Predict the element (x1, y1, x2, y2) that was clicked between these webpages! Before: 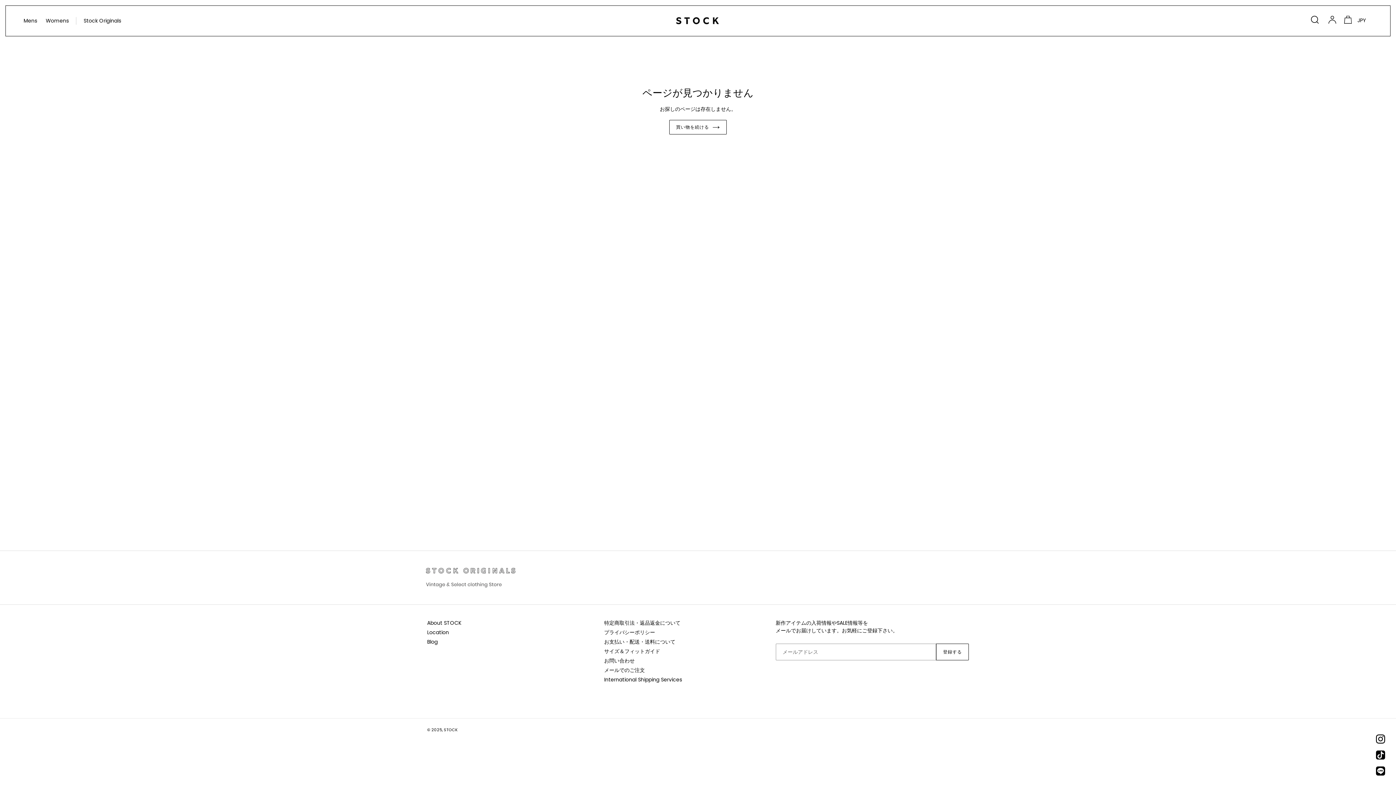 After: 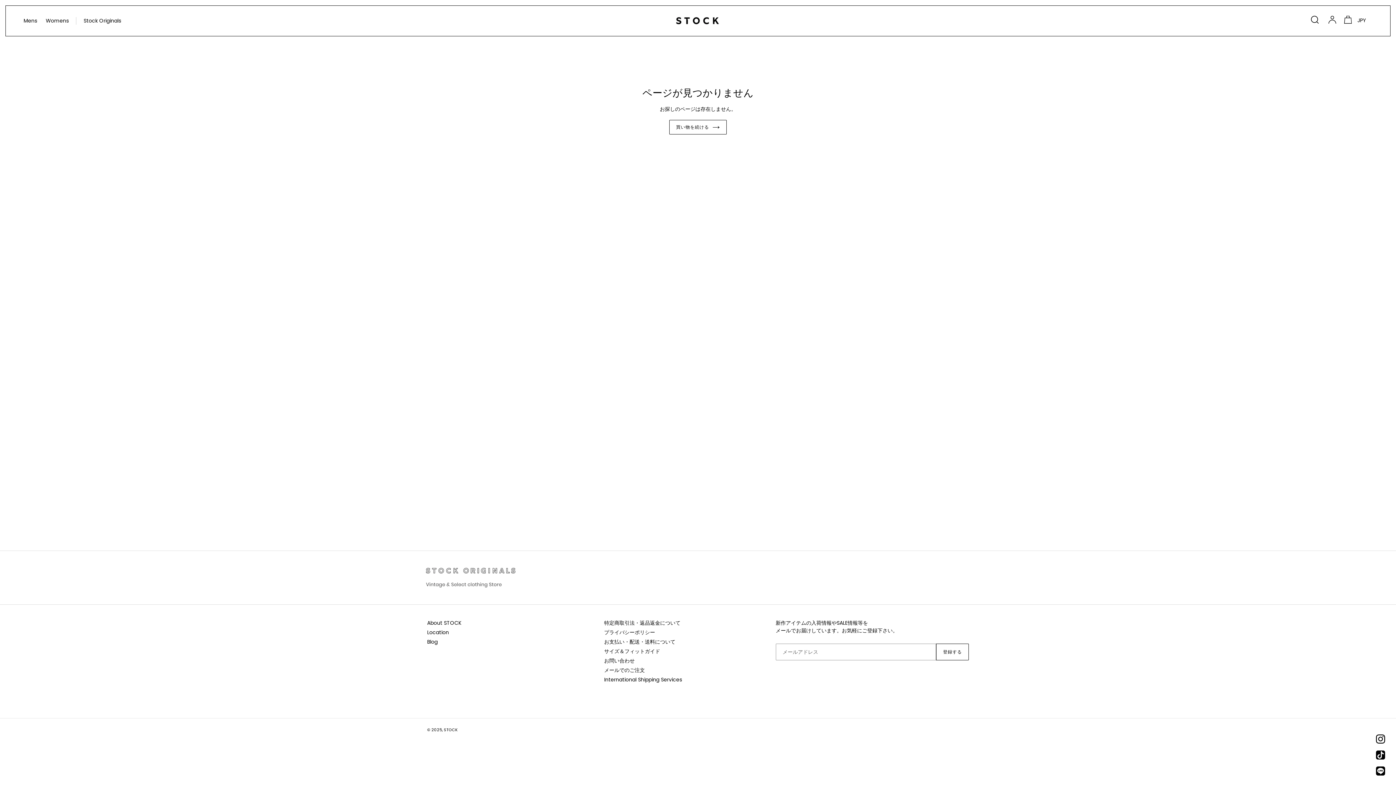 Action: bbox: (1376, 749, 1385, 763)